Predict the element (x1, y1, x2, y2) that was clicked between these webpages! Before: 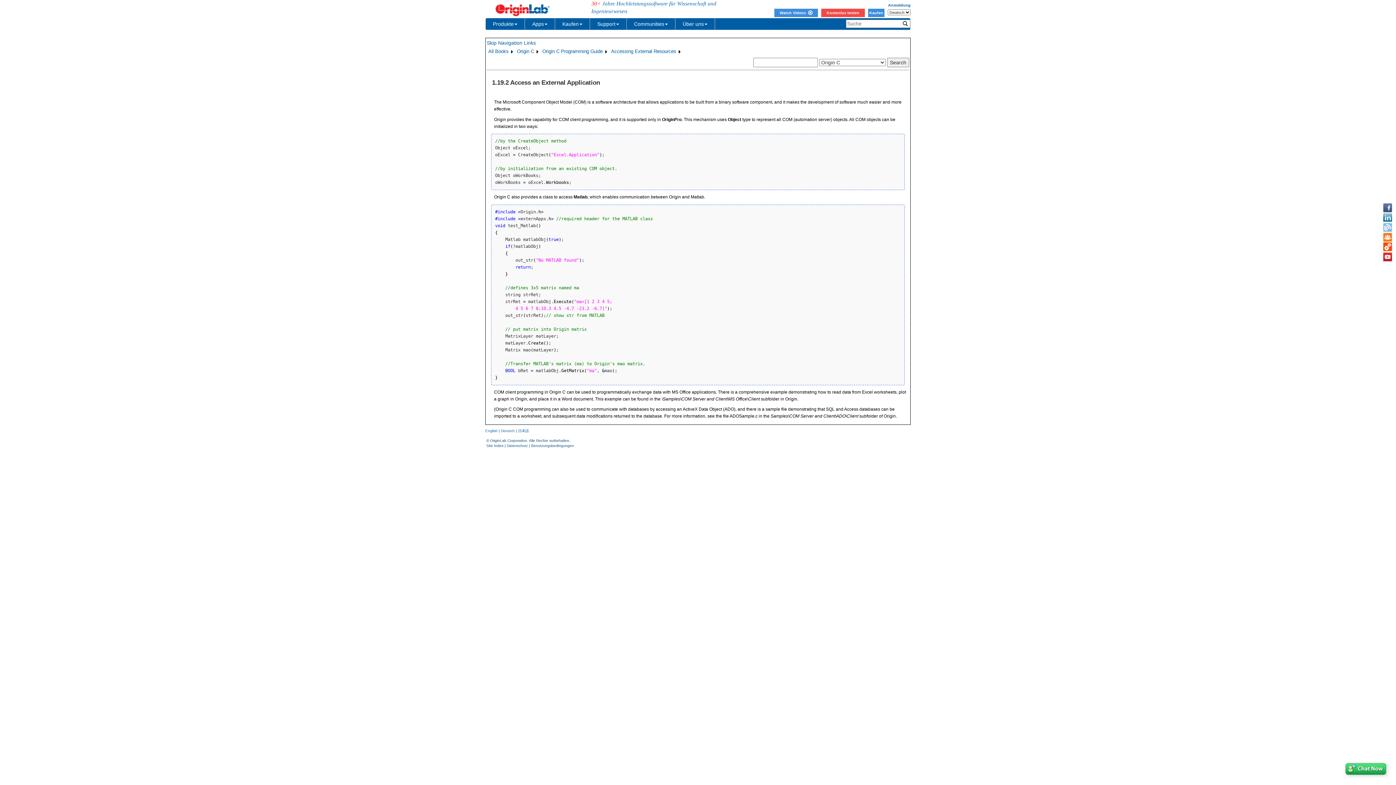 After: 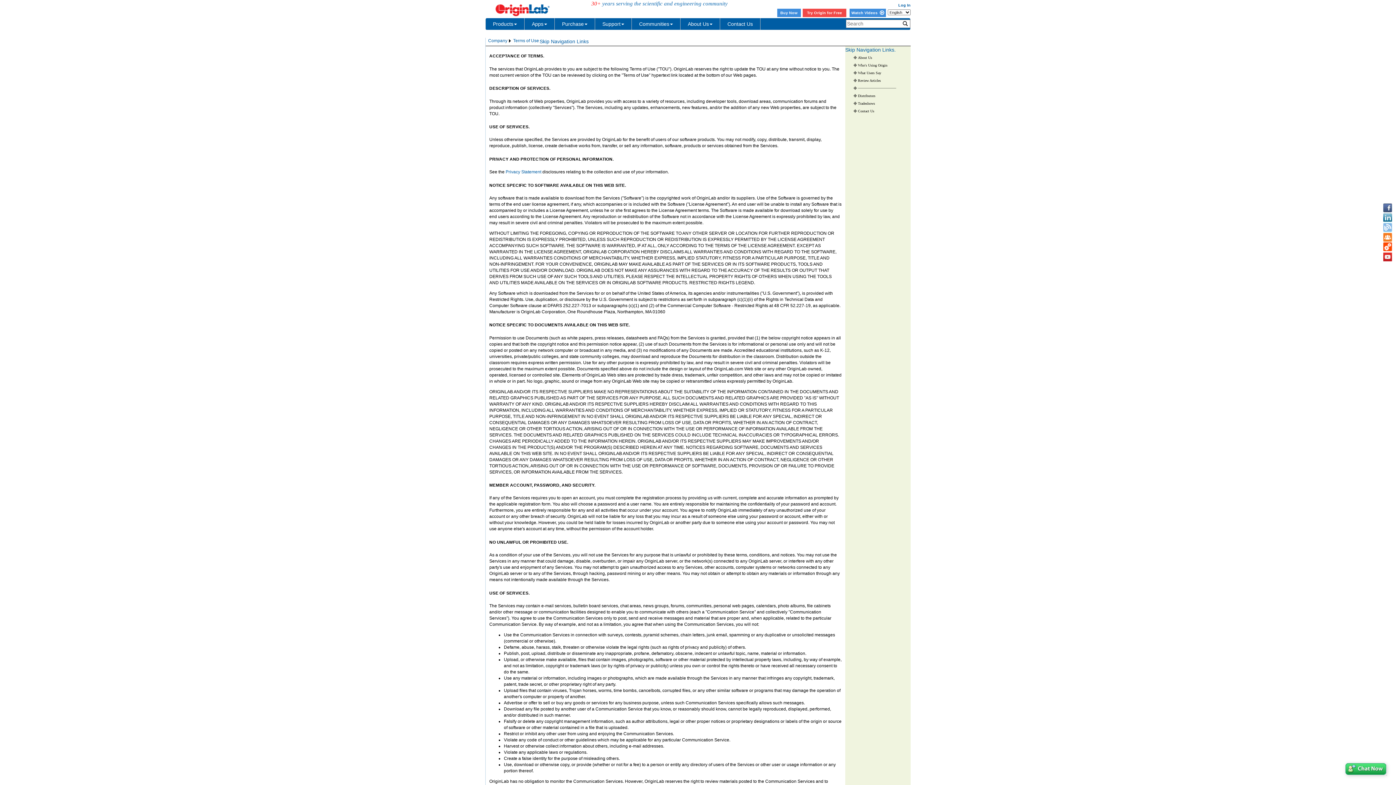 Action: label: Benutzungsbedingungen bbox: (531, 444, 574, 448)